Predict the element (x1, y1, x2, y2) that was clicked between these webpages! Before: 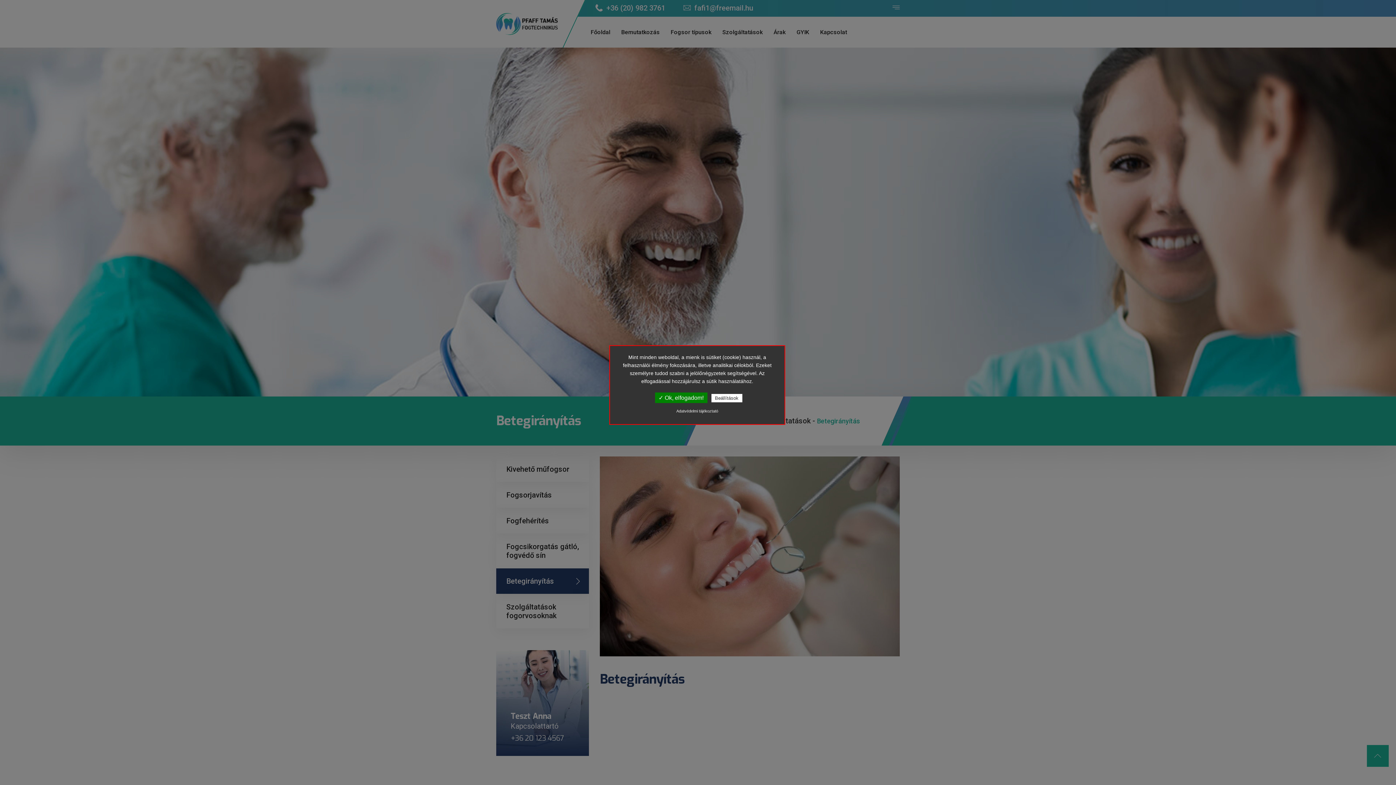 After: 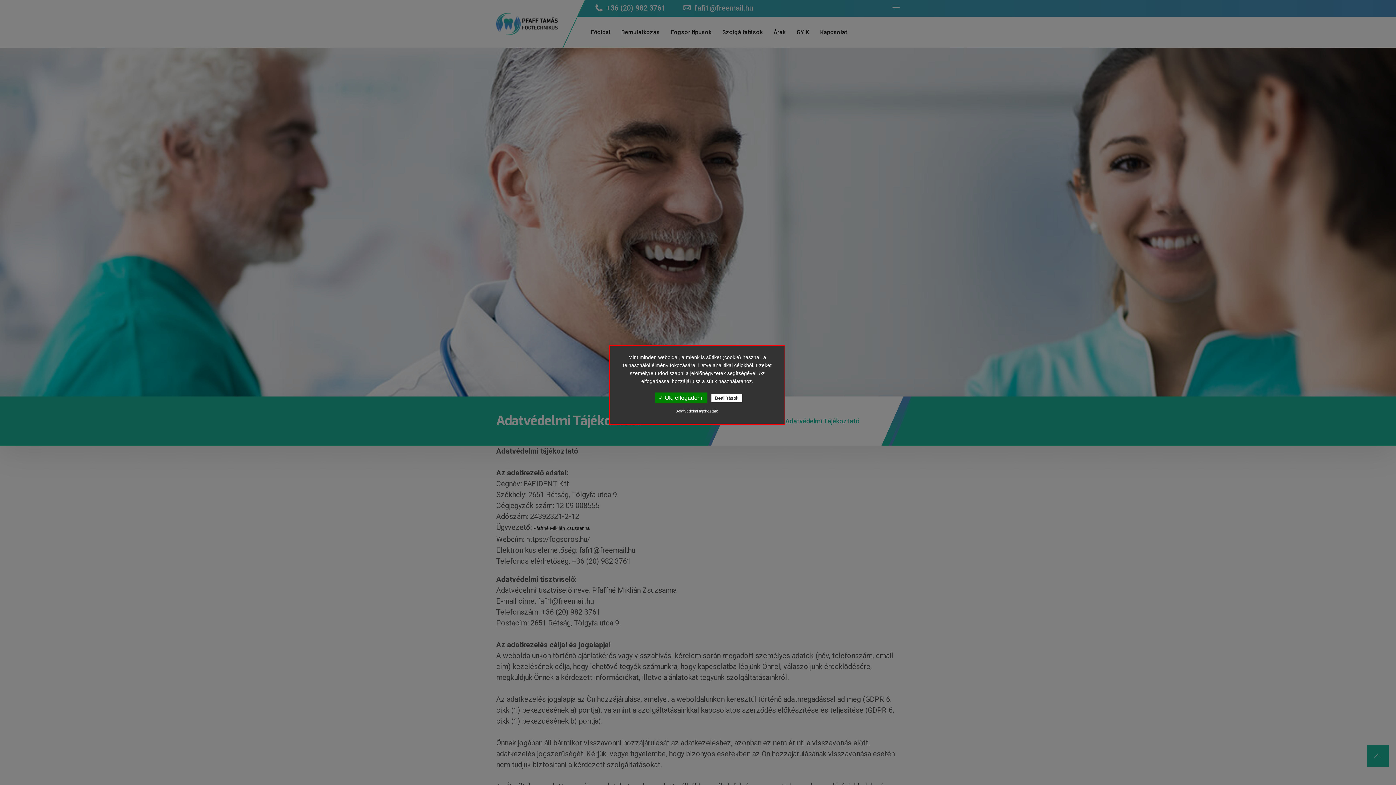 Action: label: Adatvédelmi tájékoztató bbox: (617, 409, 777, 413)